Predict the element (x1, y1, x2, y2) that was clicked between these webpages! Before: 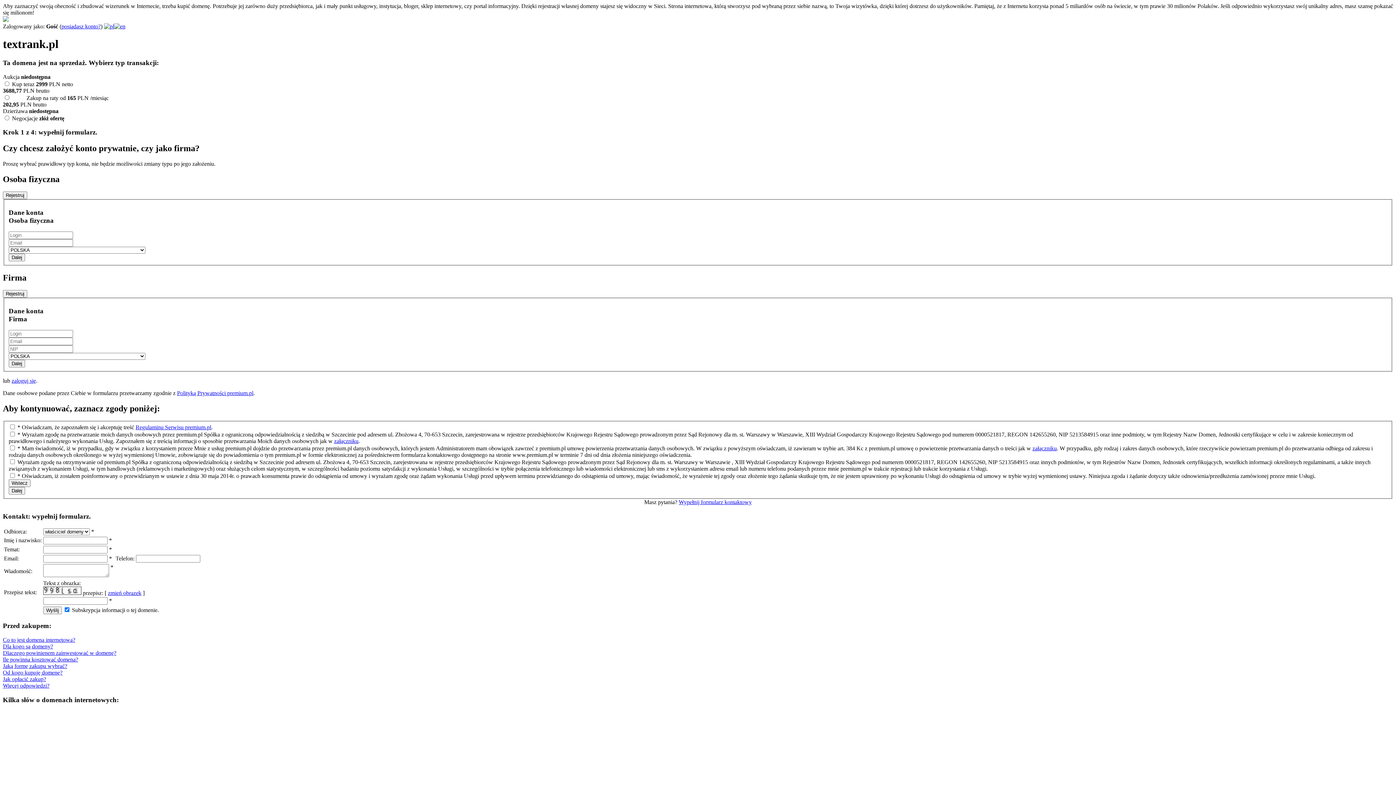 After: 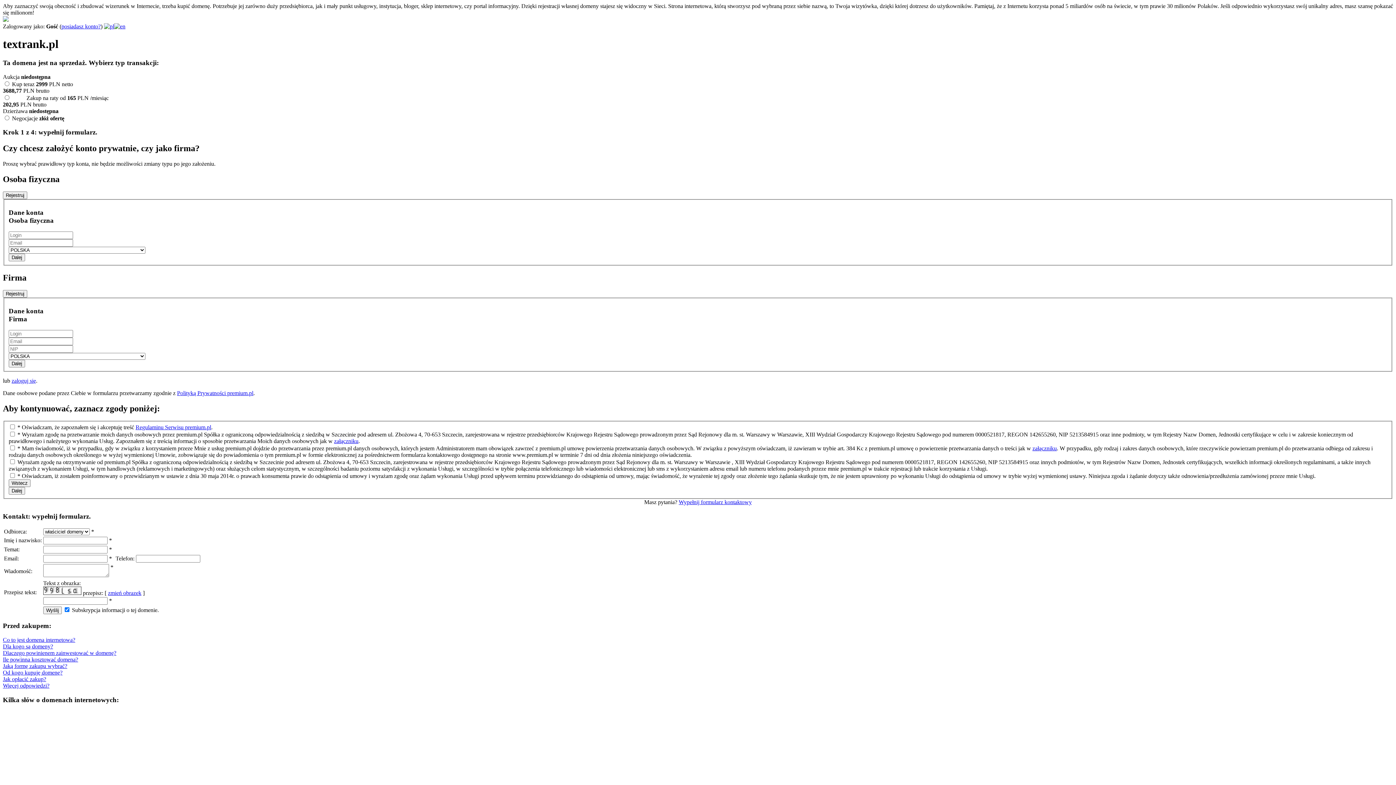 Action: bbox: (11, 377, 36, 383) label: zaloguj się